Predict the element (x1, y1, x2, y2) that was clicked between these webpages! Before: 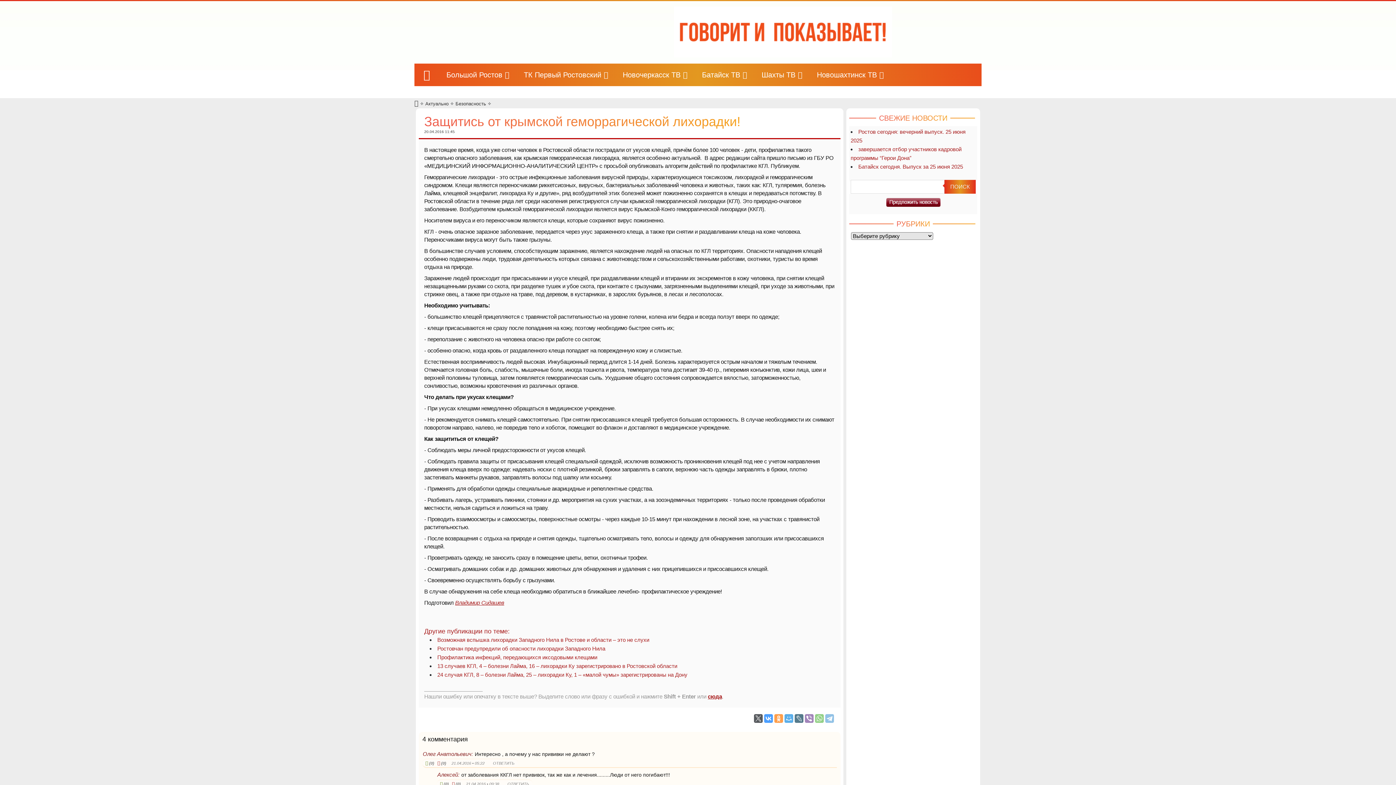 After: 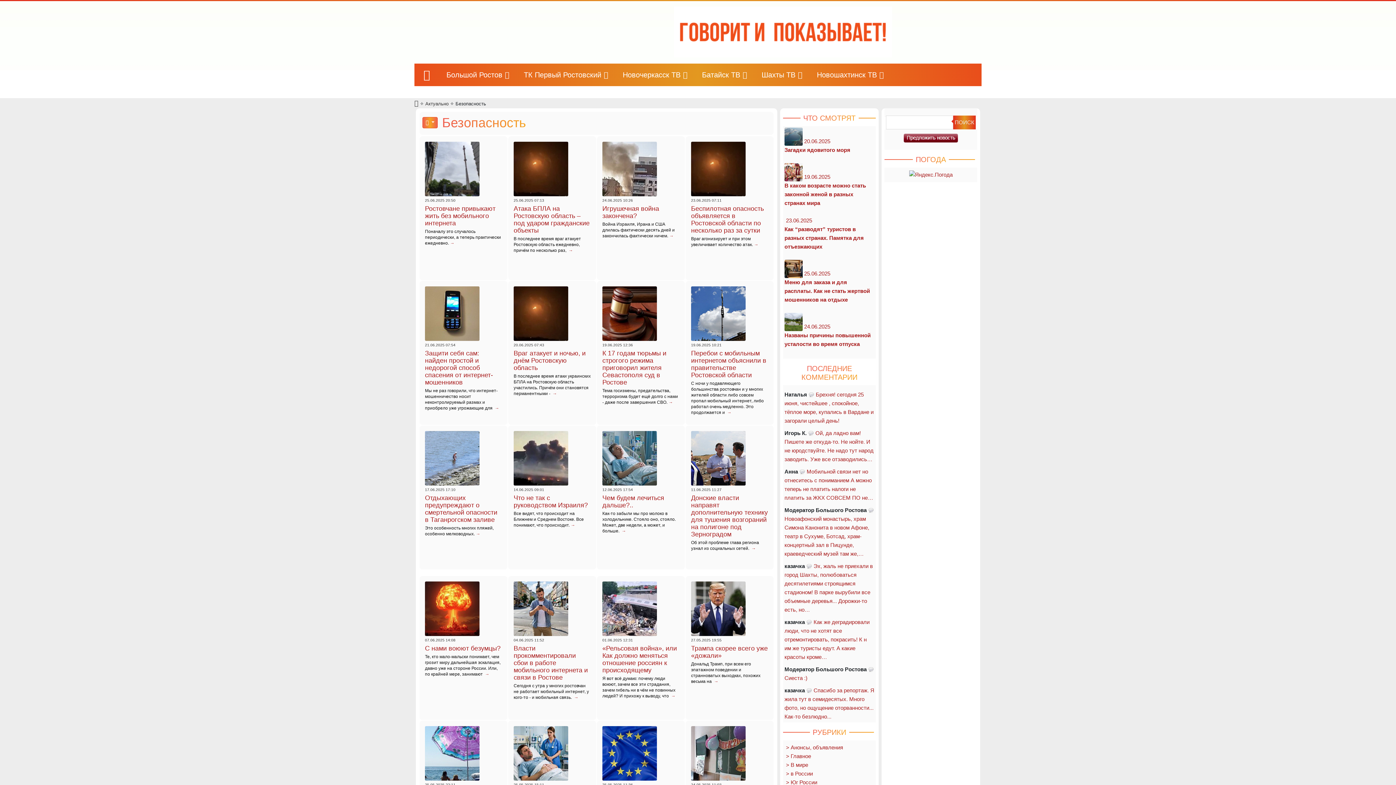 Action: label: Безопасность bbox: (455, 101, 486, 106)